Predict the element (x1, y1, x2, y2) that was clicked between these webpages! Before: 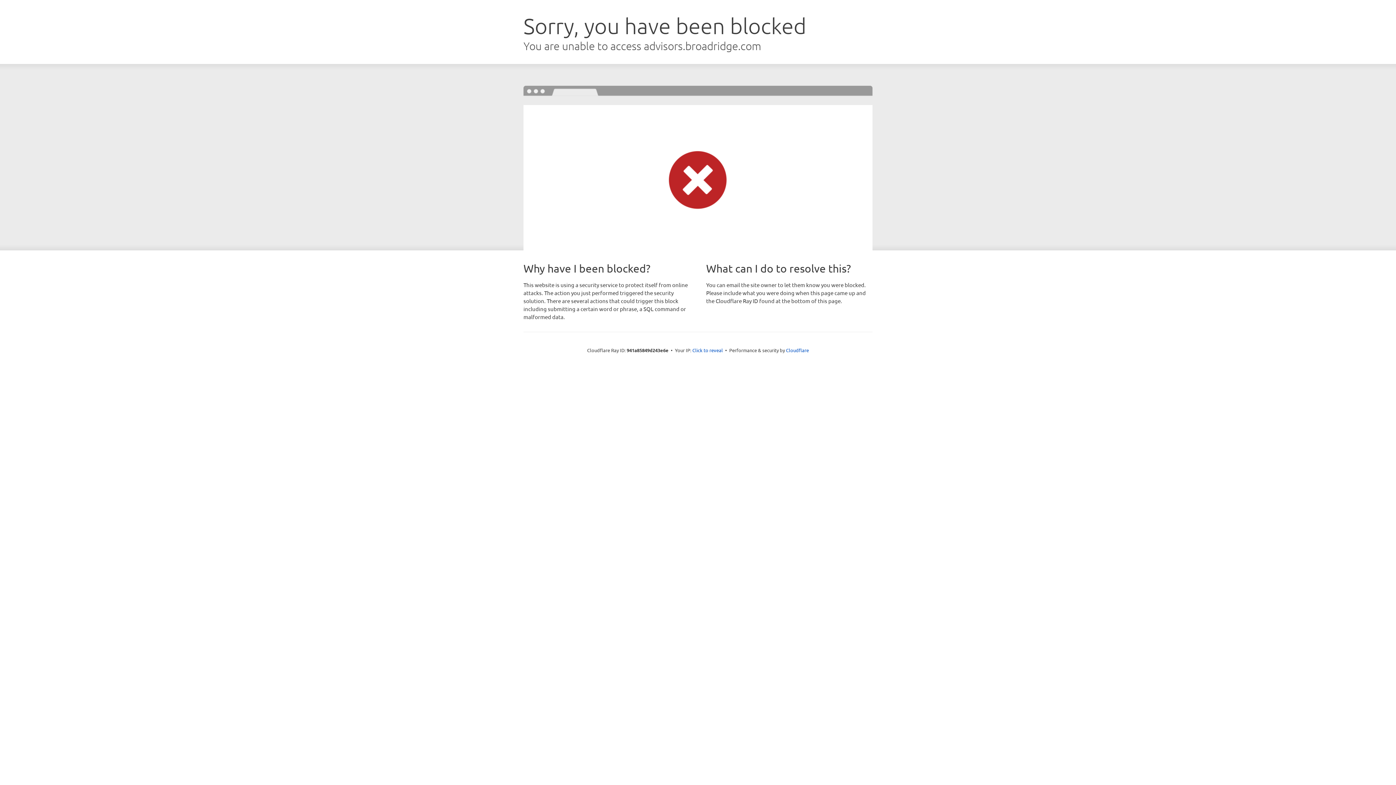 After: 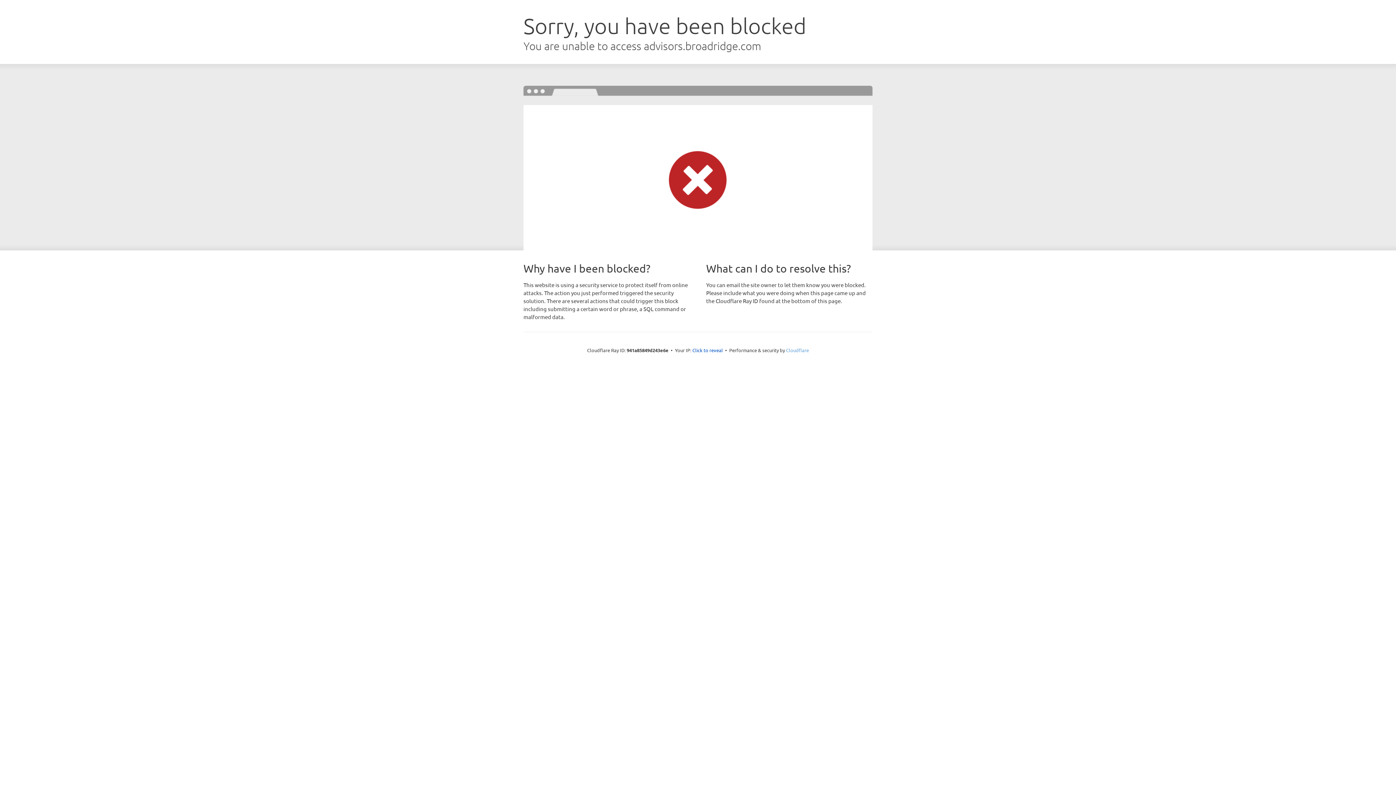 Action: label: Cloudflare bbox: (786, 347, 809, 353)